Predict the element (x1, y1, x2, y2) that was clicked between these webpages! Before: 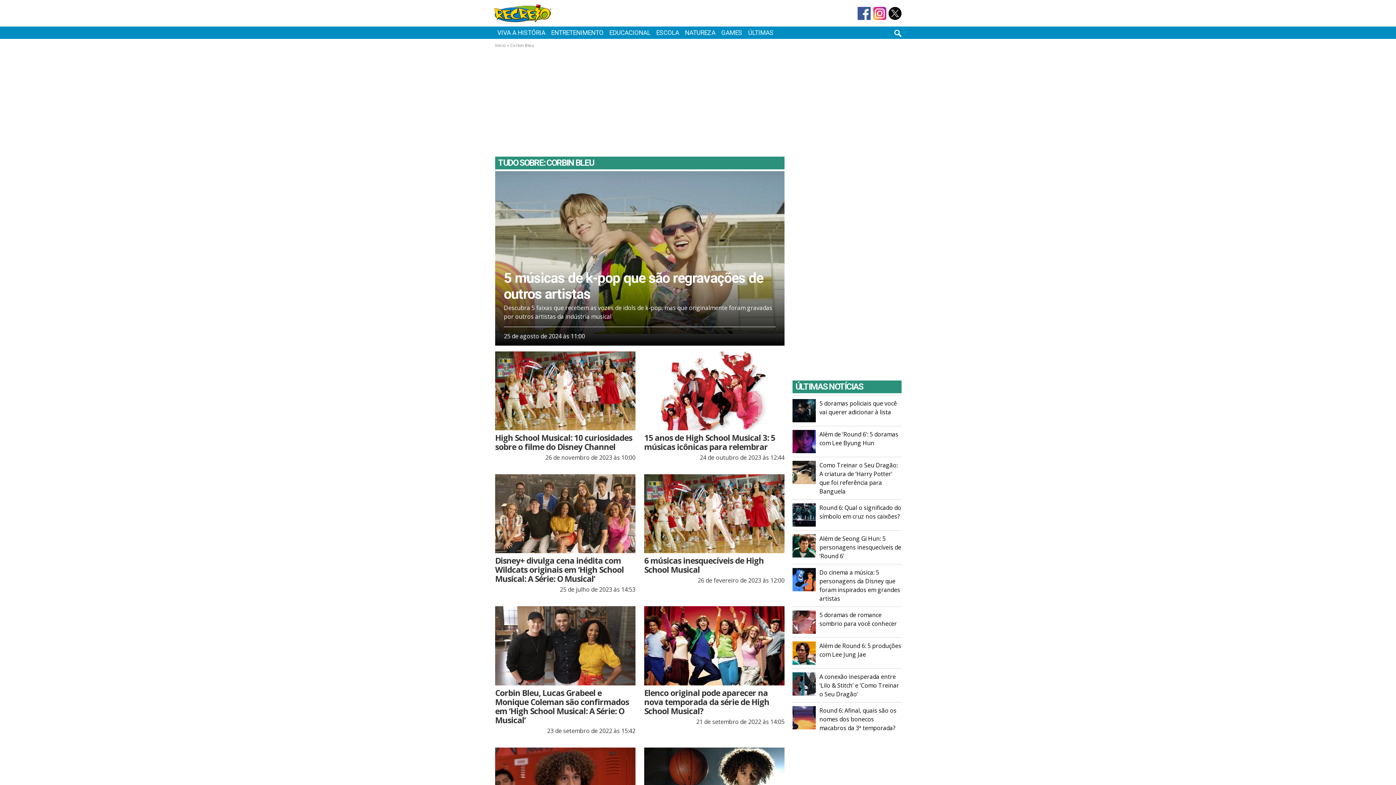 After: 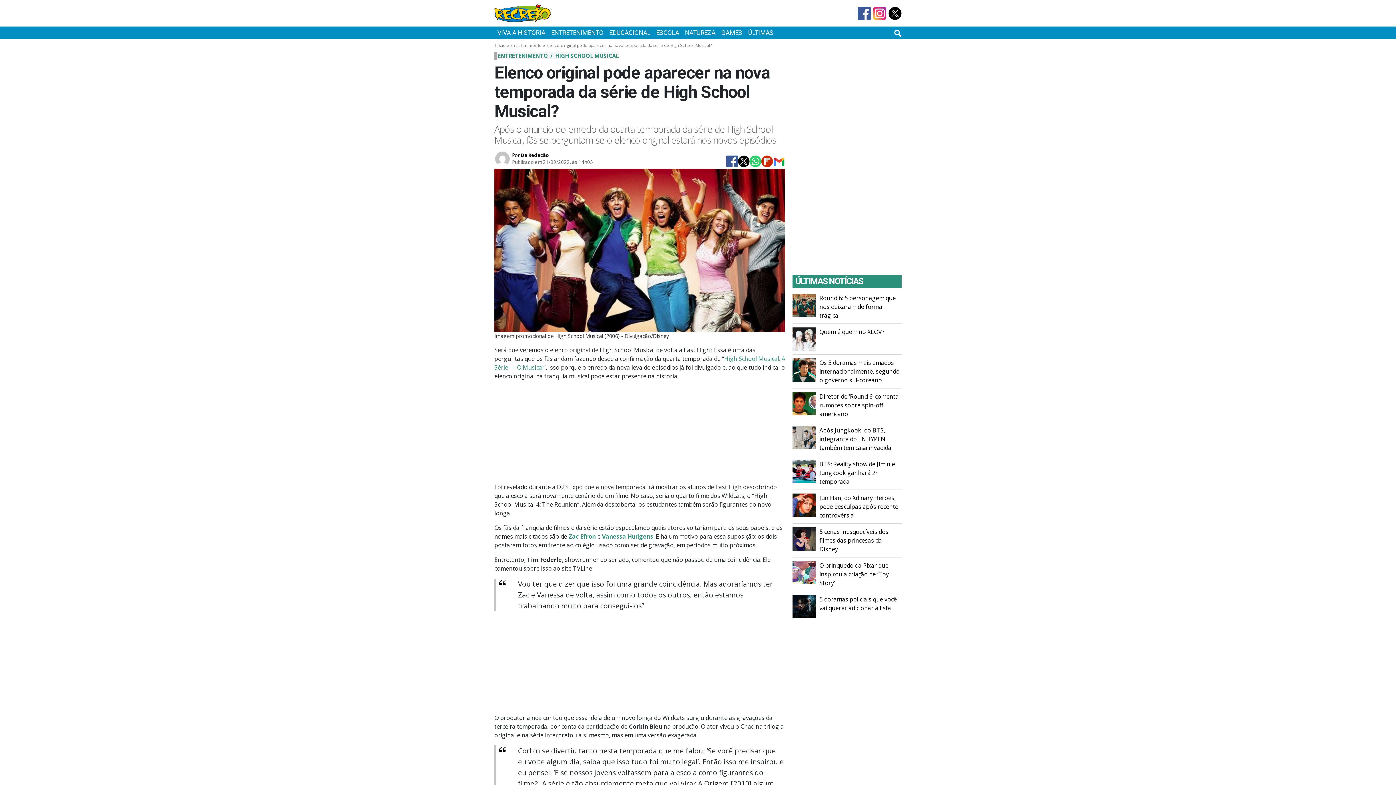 Action: bbox: (644, 606, 784, 685)